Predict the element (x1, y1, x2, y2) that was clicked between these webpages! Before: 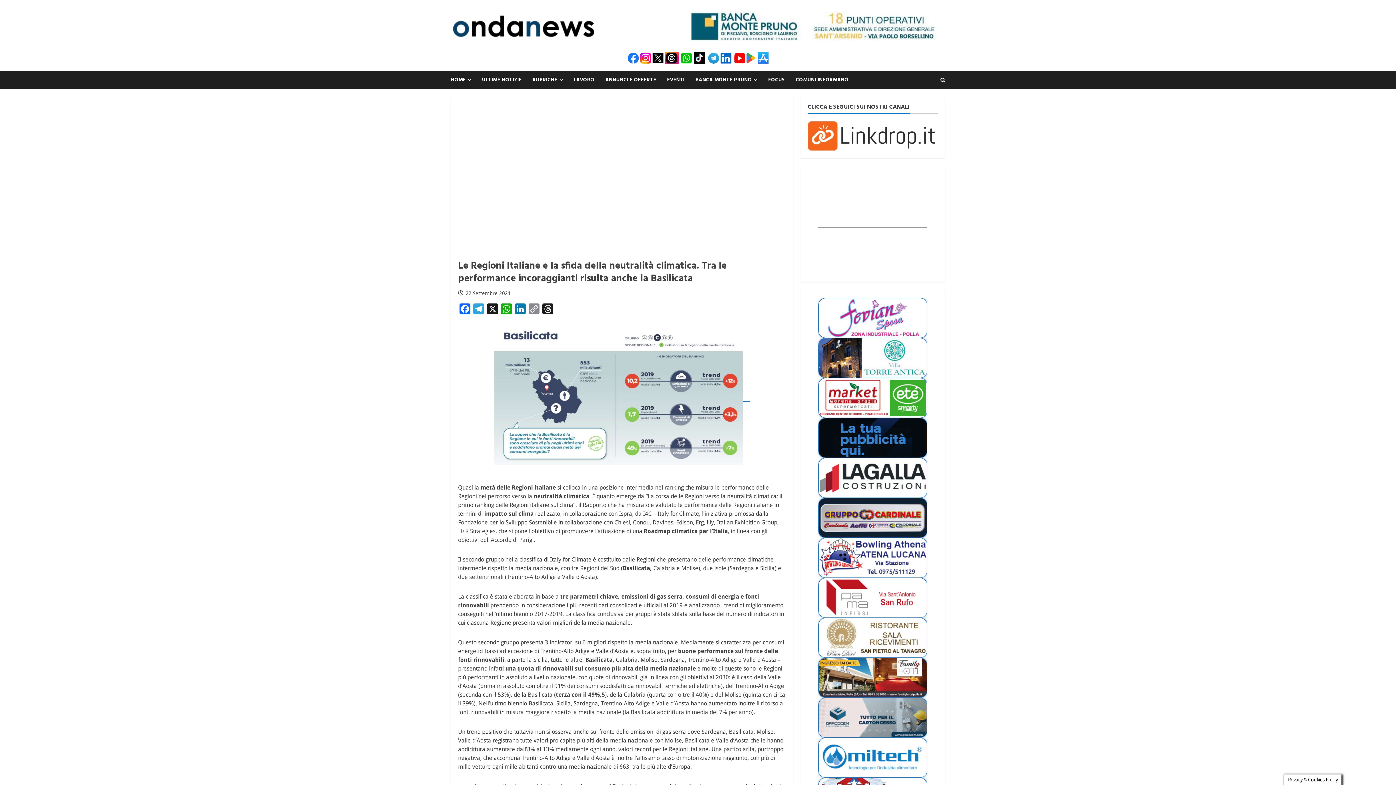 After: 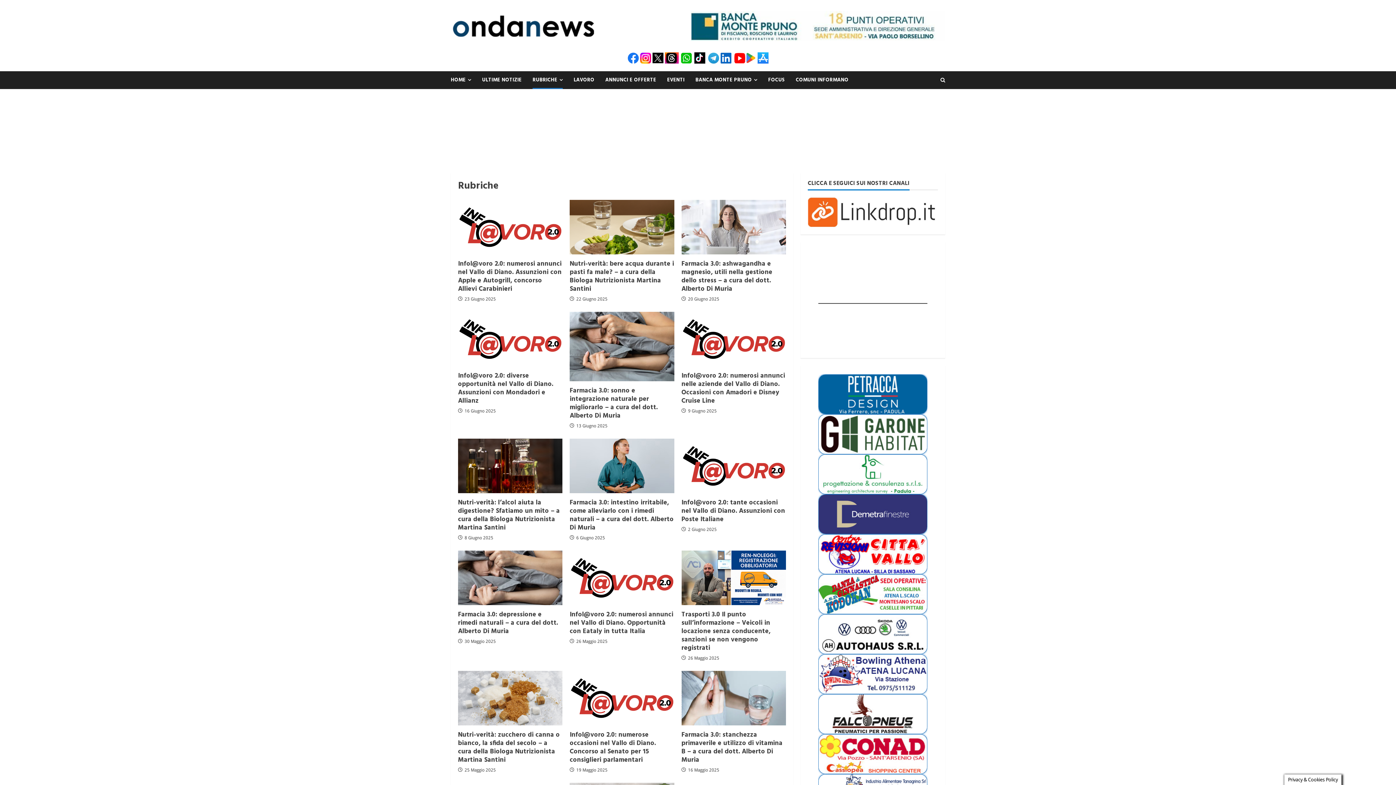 Action: bbox: (527, 71, 568, 89) label: RUBRICHE